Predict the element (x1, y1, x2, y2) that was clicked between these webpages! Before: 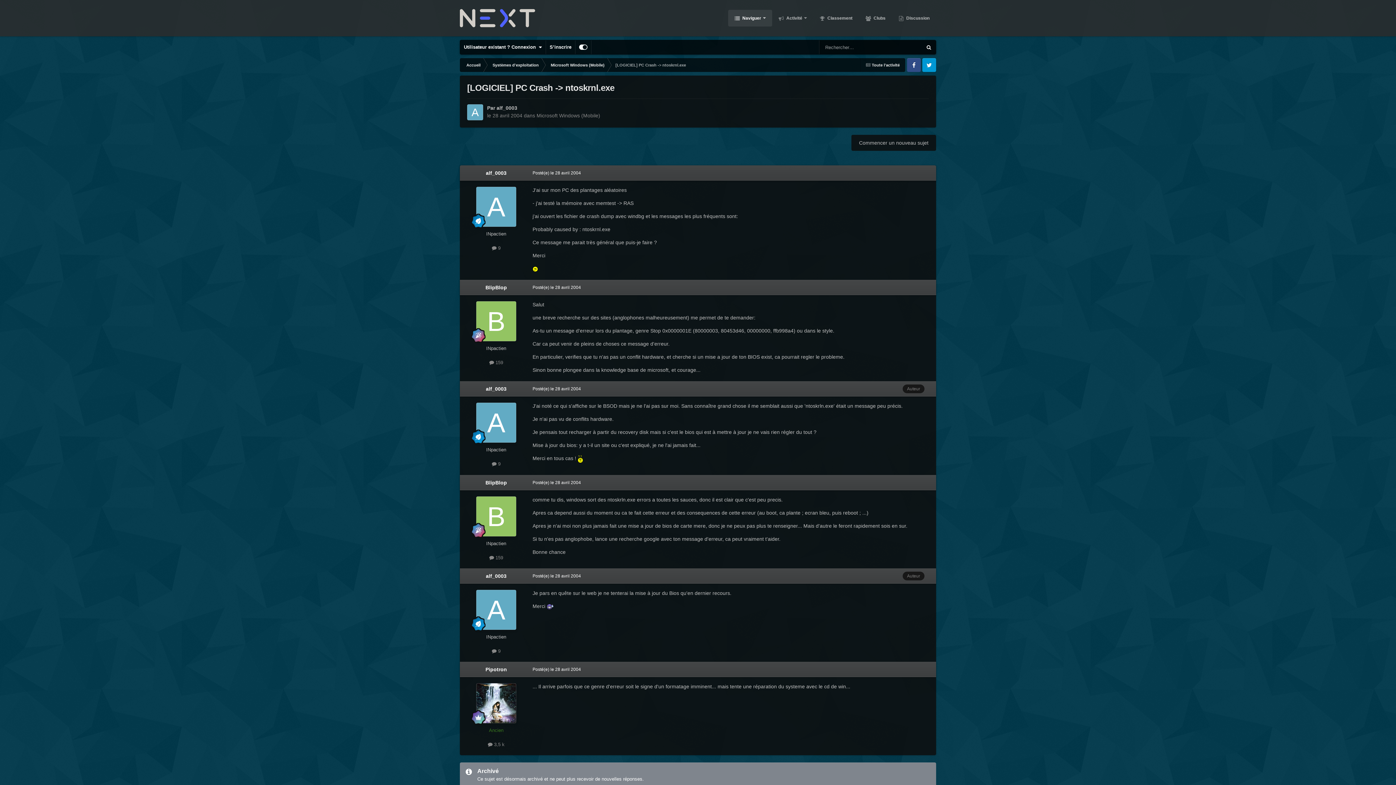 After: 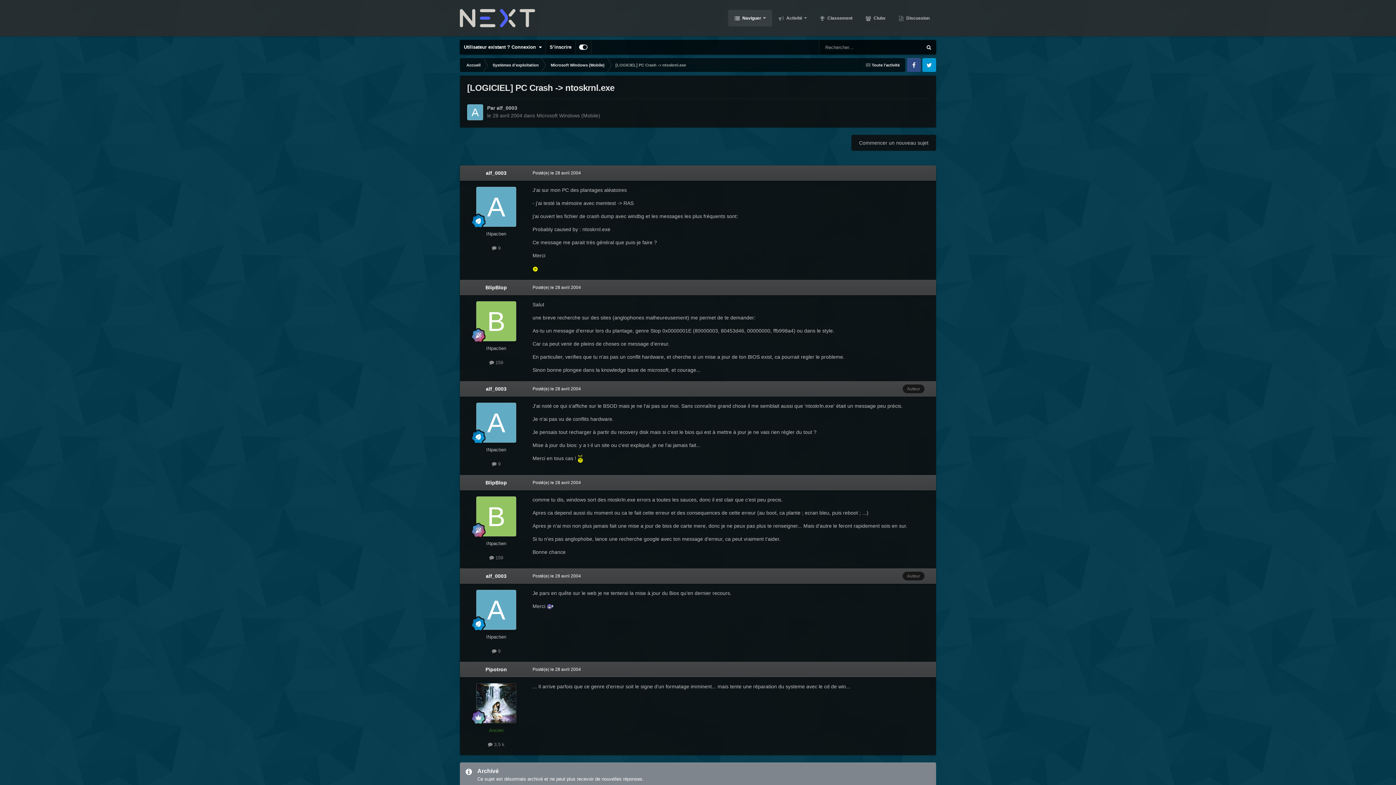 Action: label: S’inscrire bbox: (546, 40, 575, 54)